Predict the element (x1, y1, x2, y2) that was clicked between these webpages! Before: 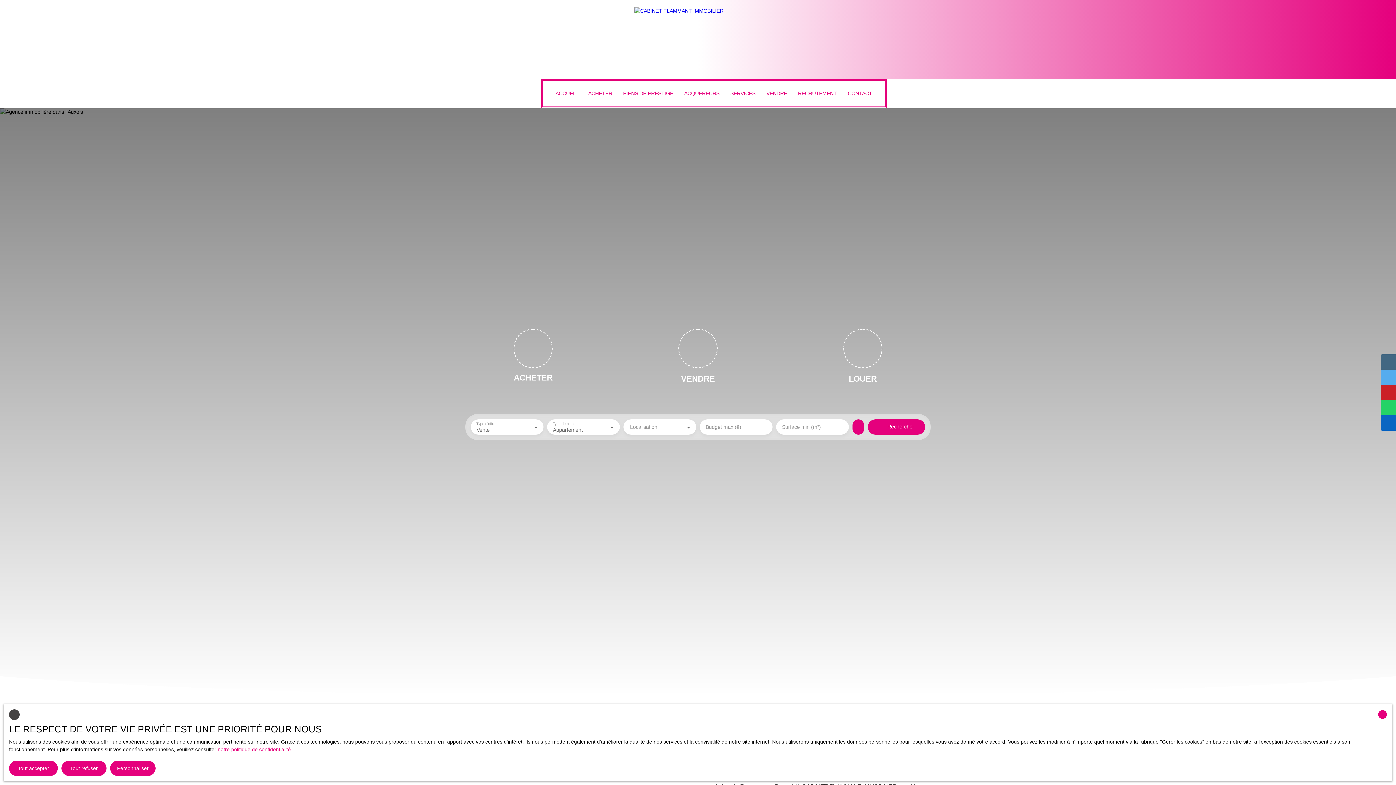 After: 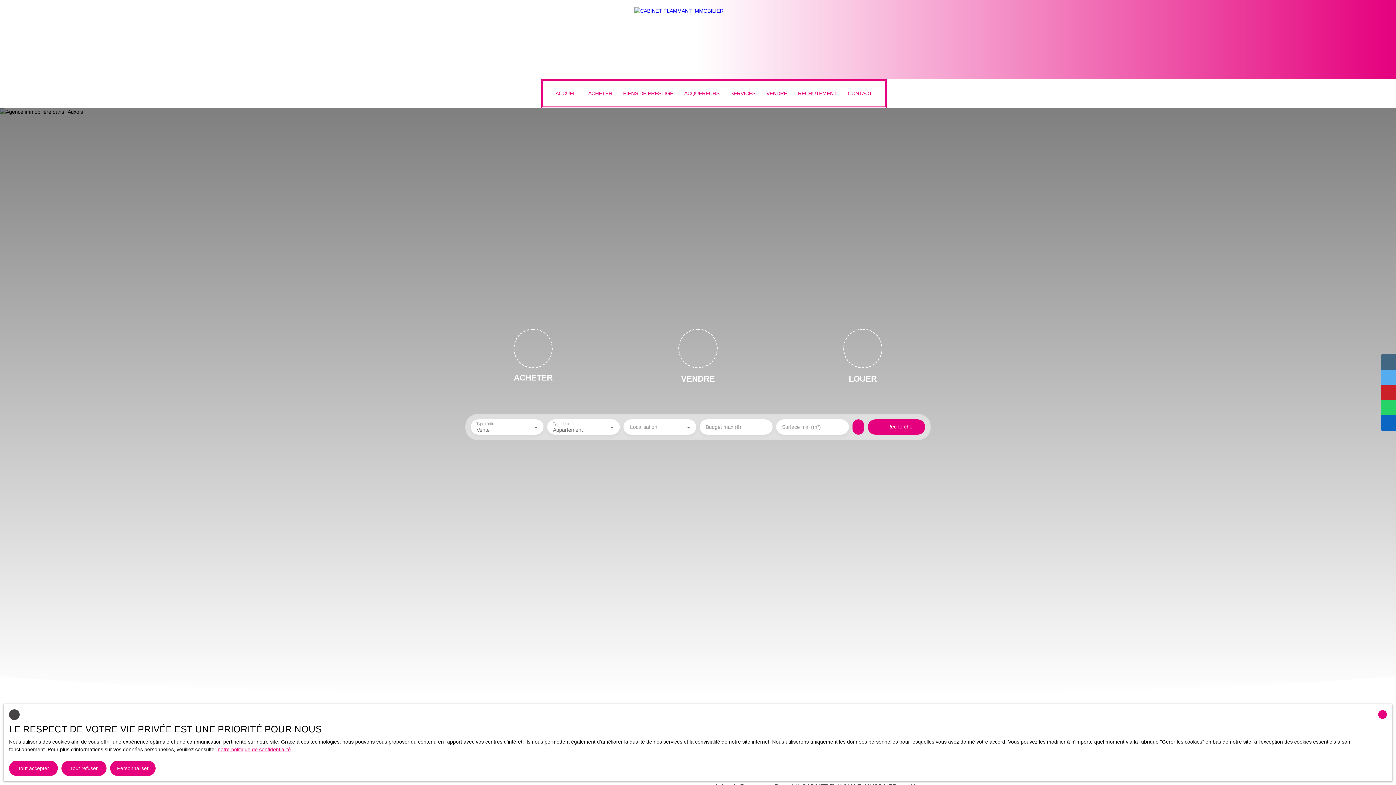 Action: bbox: (217, 746, 290, 753) label: notre politique de confidentialité